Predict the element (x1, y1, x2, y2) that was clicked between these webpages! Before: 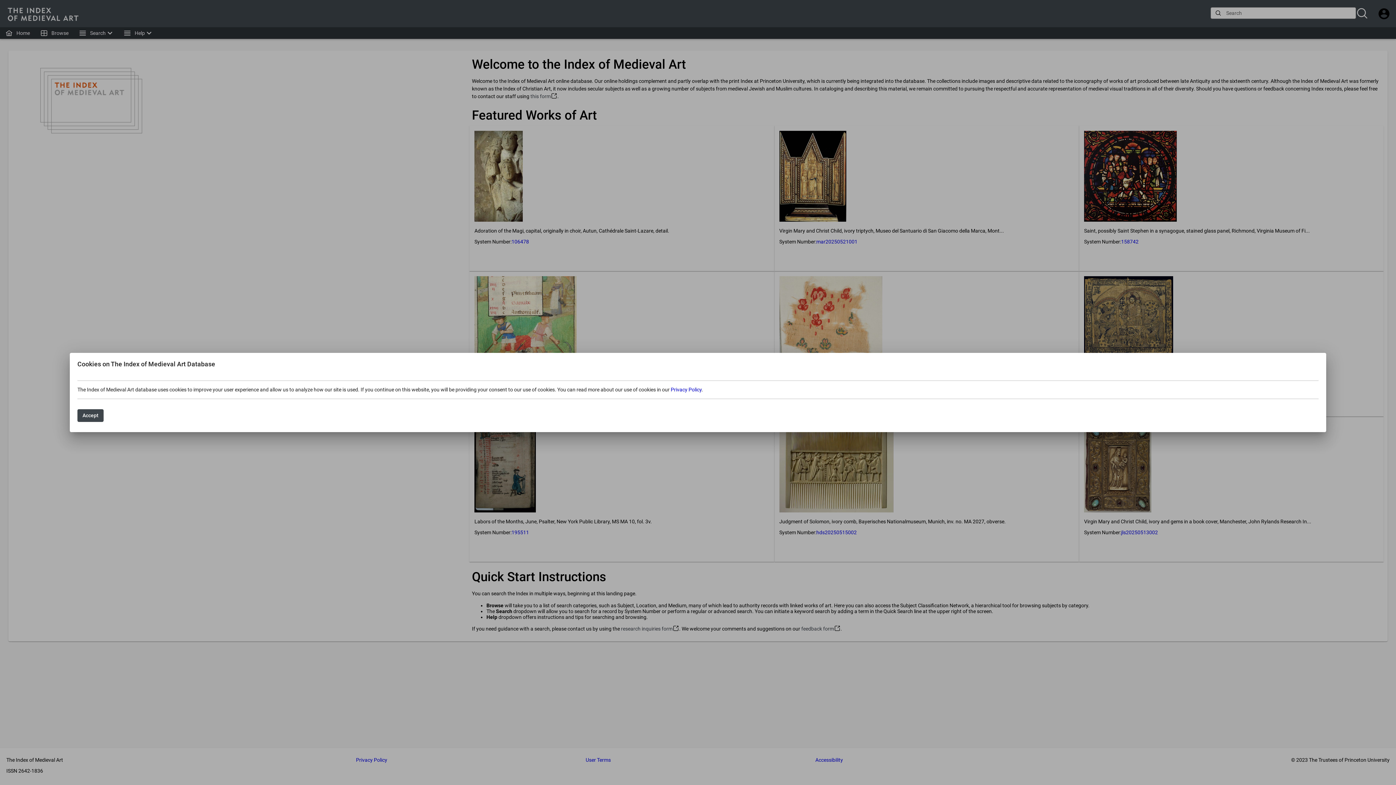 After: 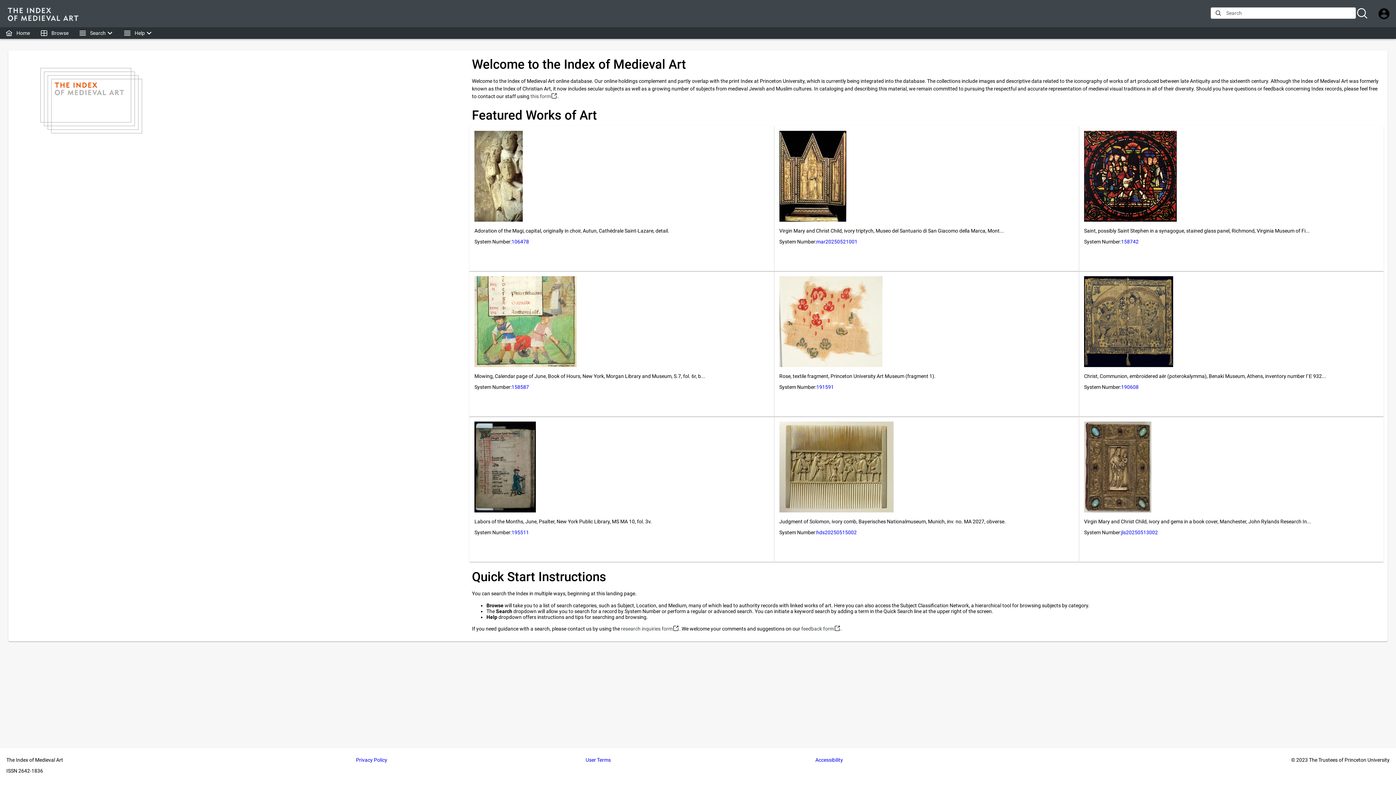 Action: label: Accept bbox: (77, 409, 103, 422)